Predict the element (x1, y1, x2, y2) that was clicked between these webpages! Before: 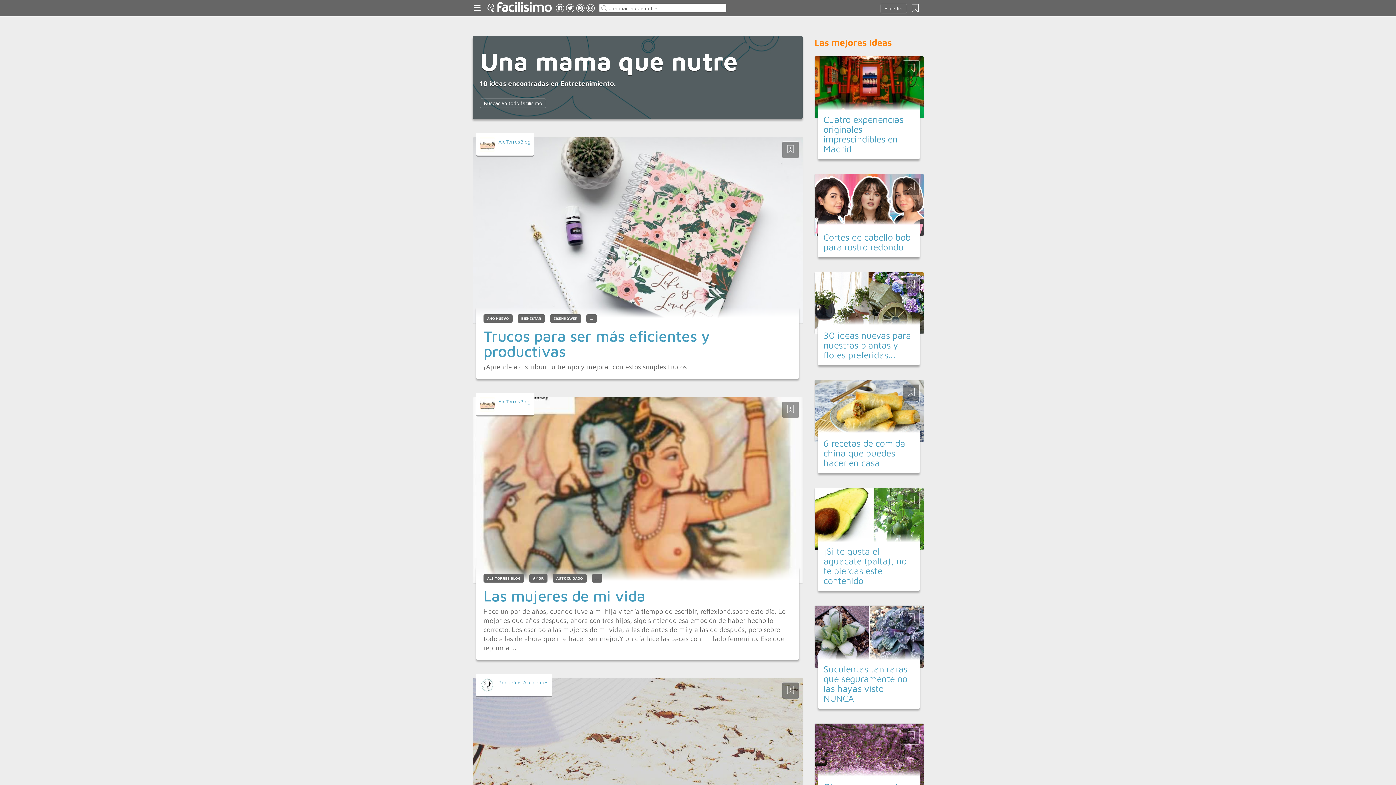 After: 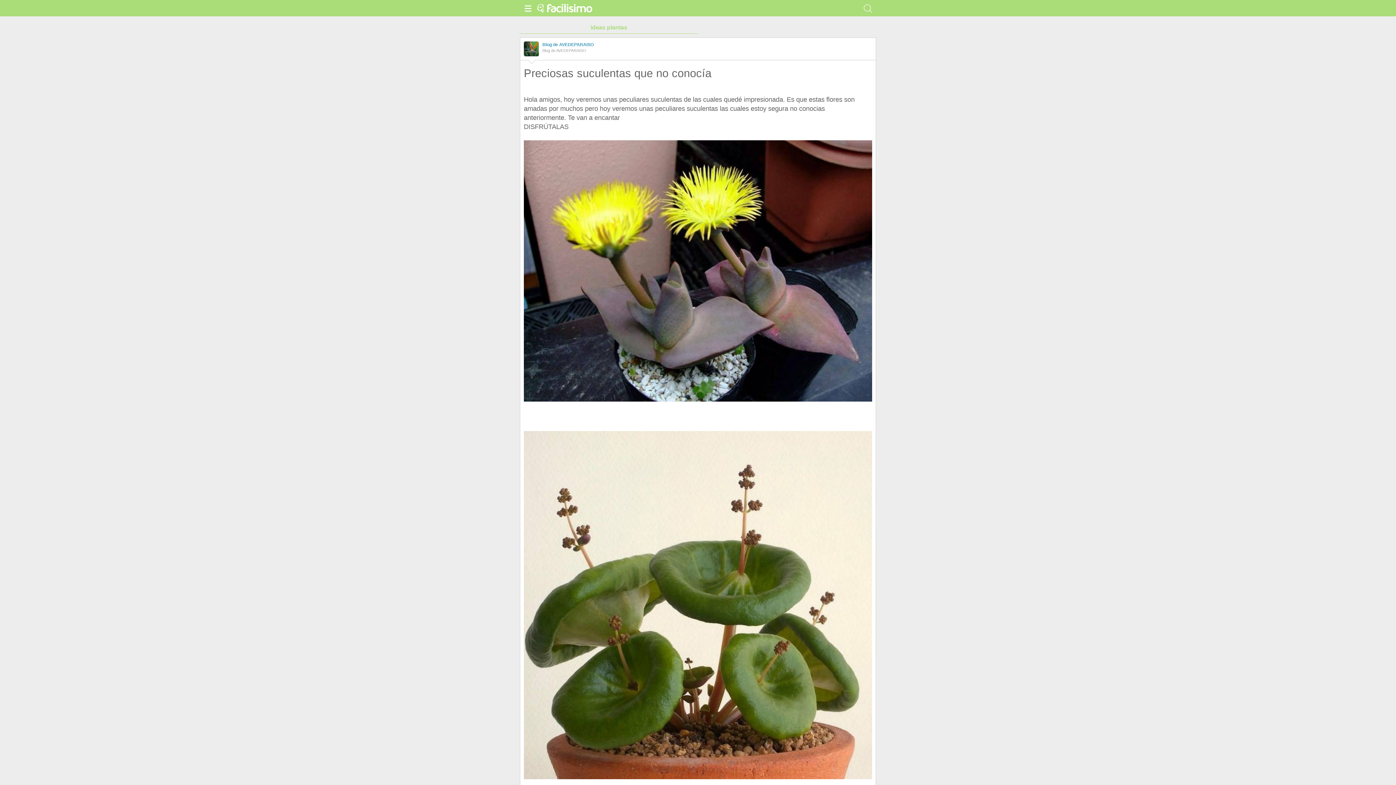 Action: label: Suculentas tan raras que seguramente no las hayas visto NUNCA bbox: (823, 664, 907, 704)